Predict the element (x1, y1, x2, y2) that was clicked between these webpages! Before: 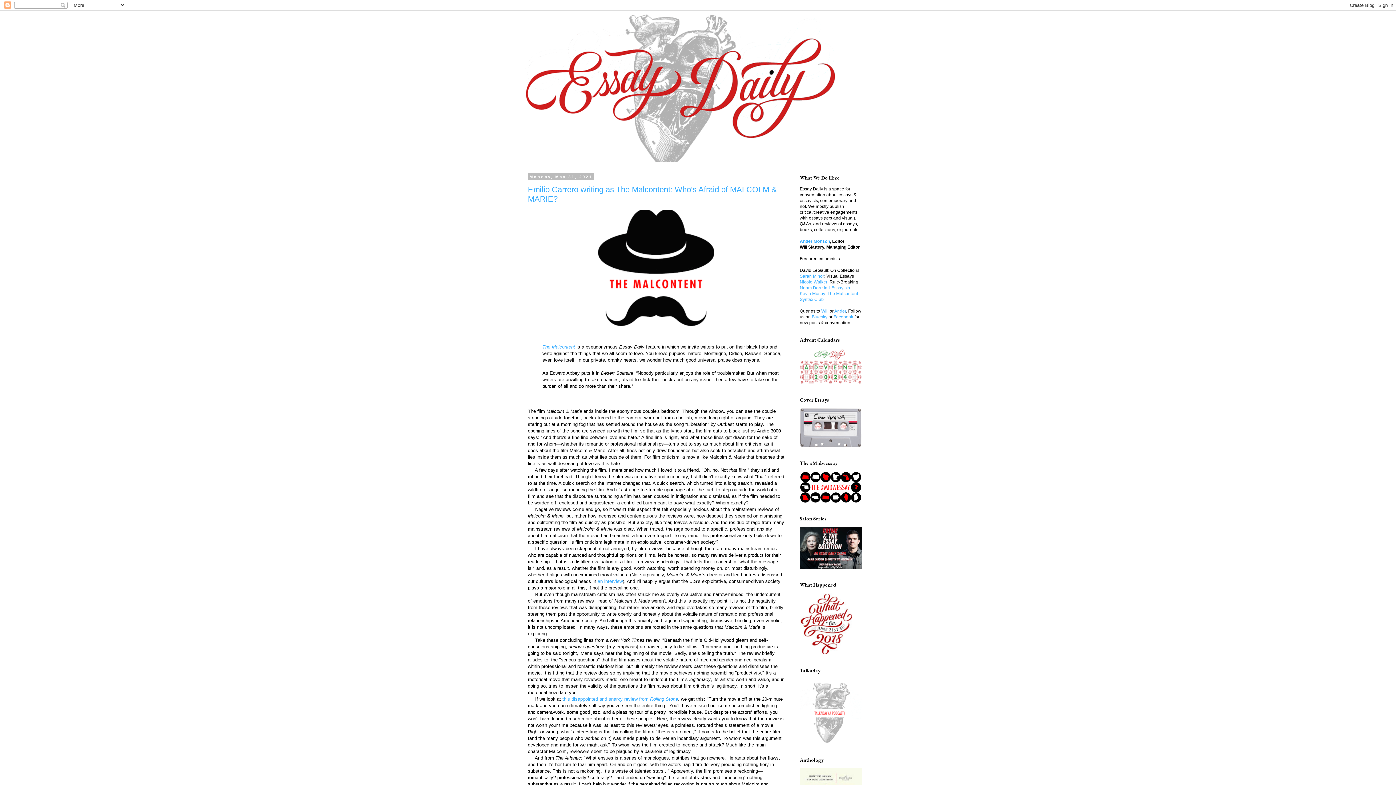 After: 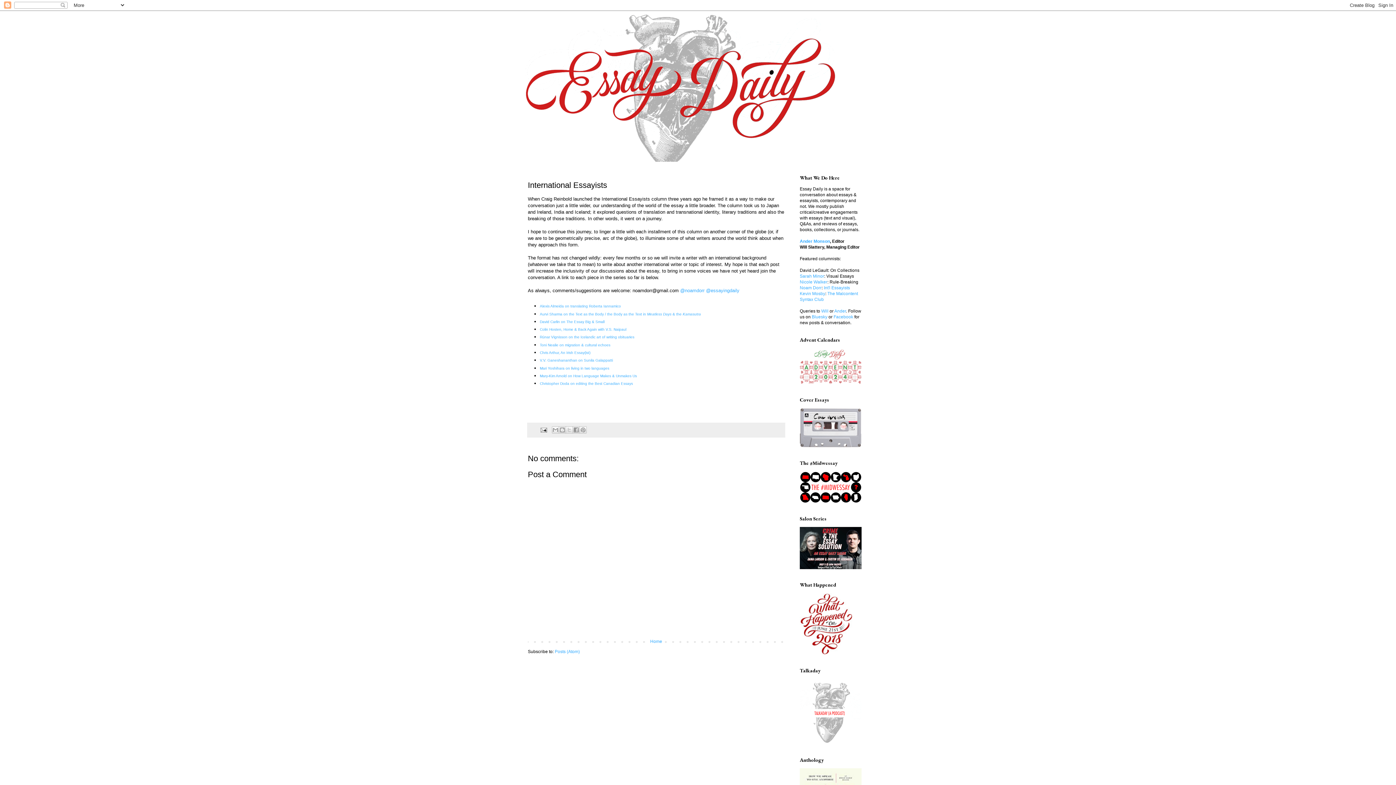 Action: bbox: (824, 285, 850, 290) label: Int'l Essayists